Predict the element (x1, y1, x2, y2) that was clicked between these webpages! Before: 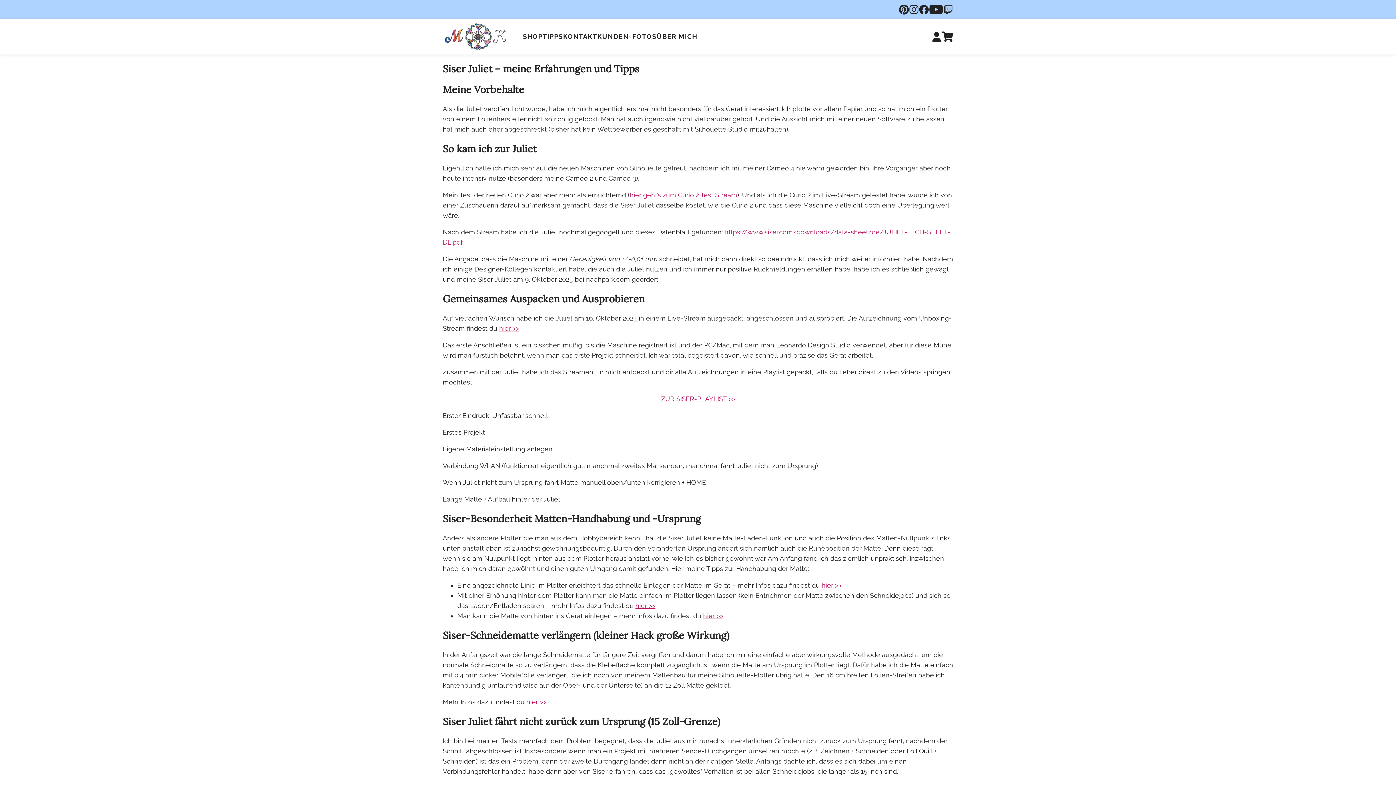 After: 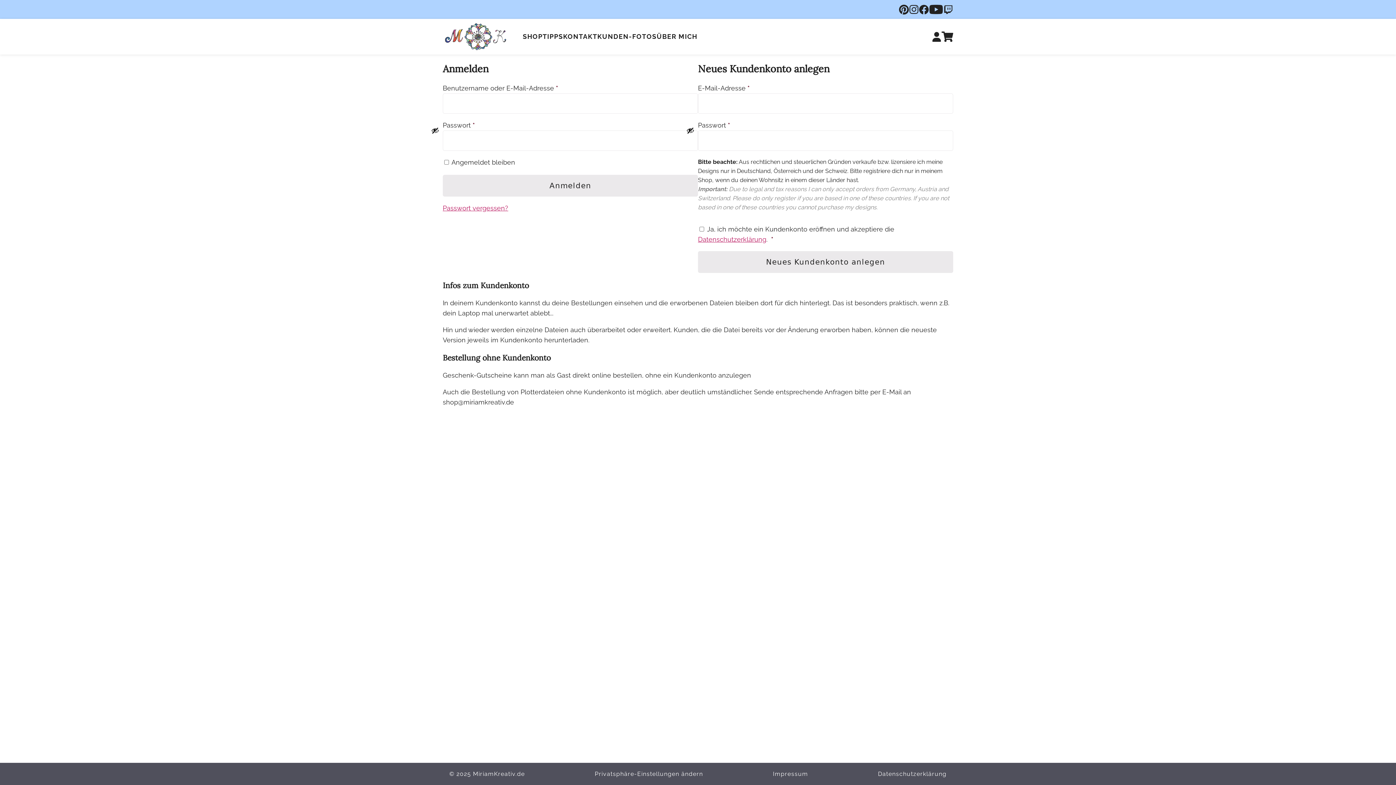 Action: bbox: (931, 31, 941, 41)